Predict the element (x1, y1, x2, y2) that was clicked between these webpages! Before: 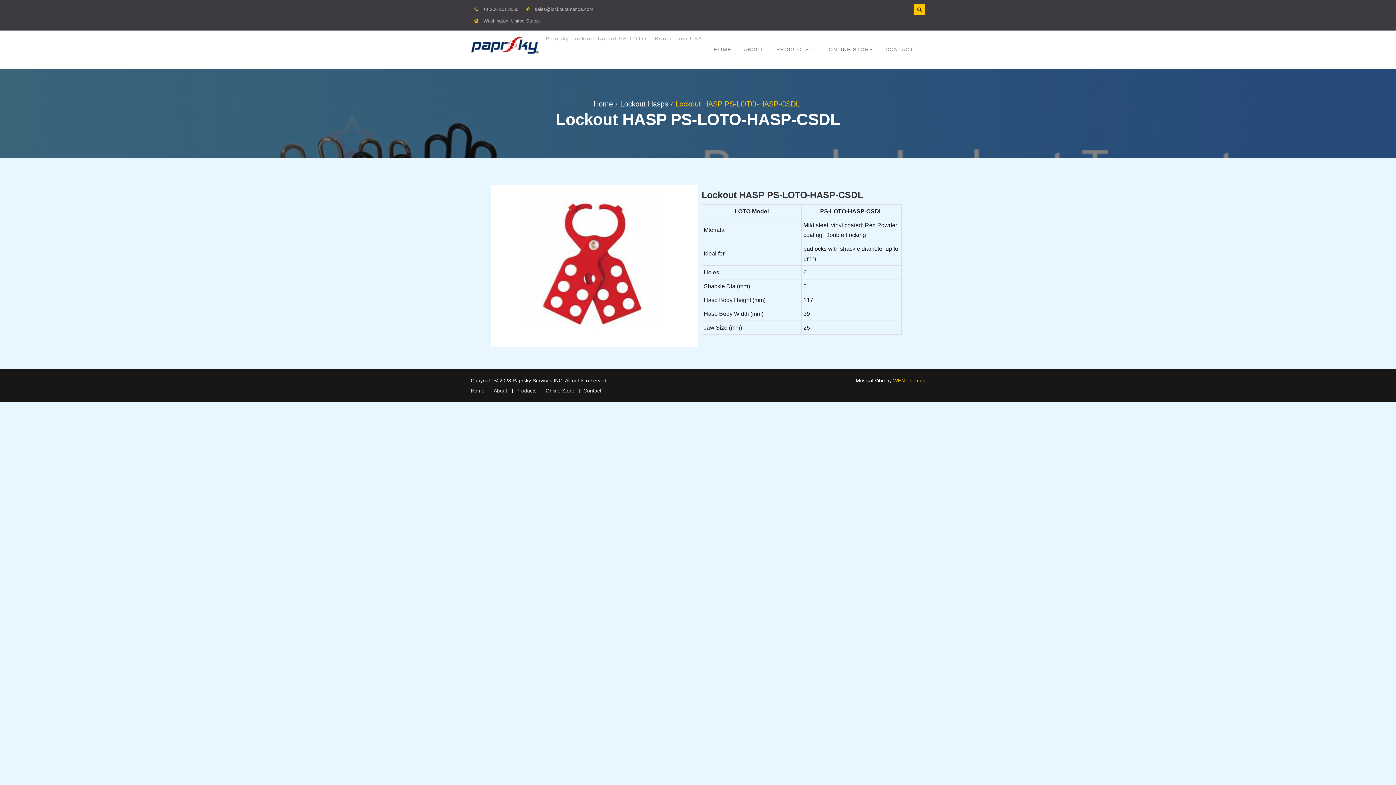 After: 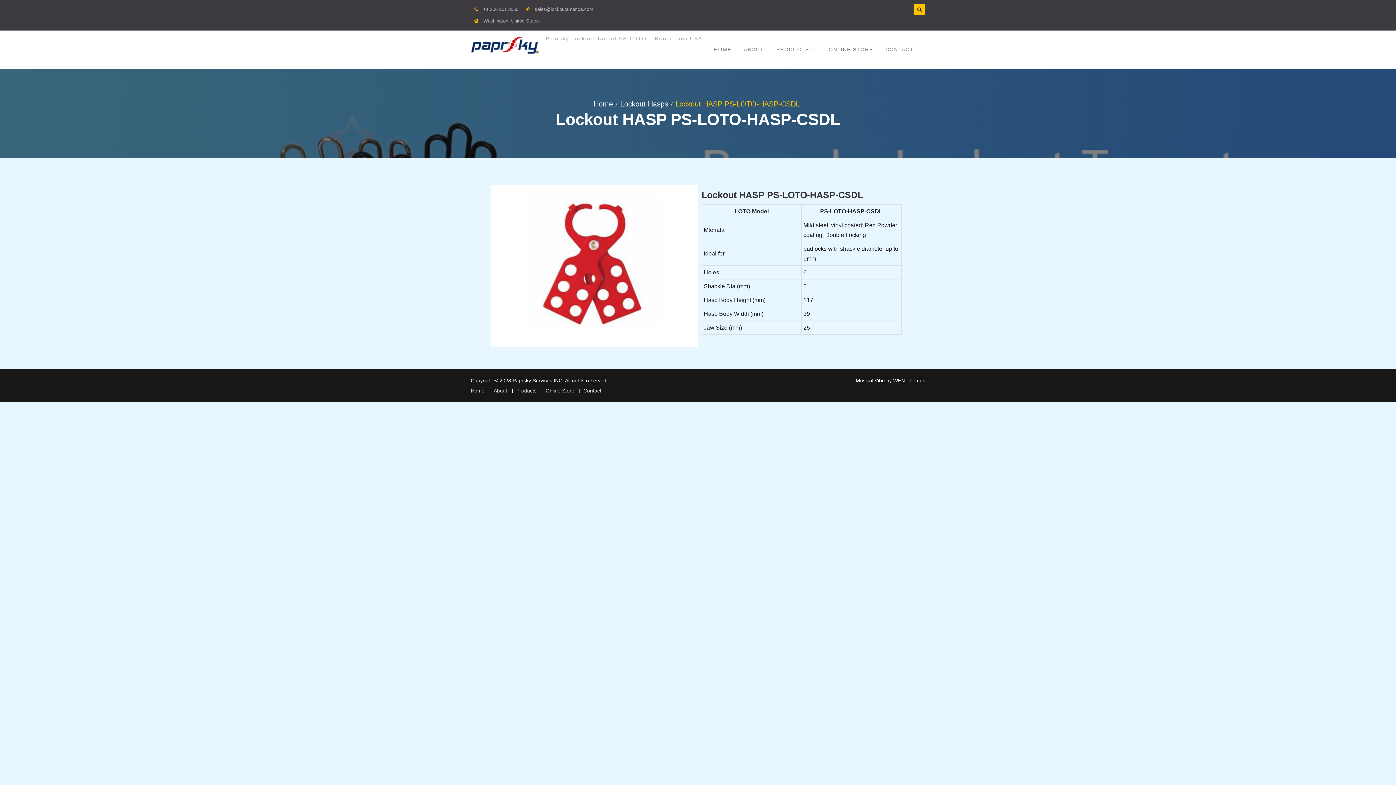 Action: label: WEN Themes bbox: (893, 377, 925, 383)